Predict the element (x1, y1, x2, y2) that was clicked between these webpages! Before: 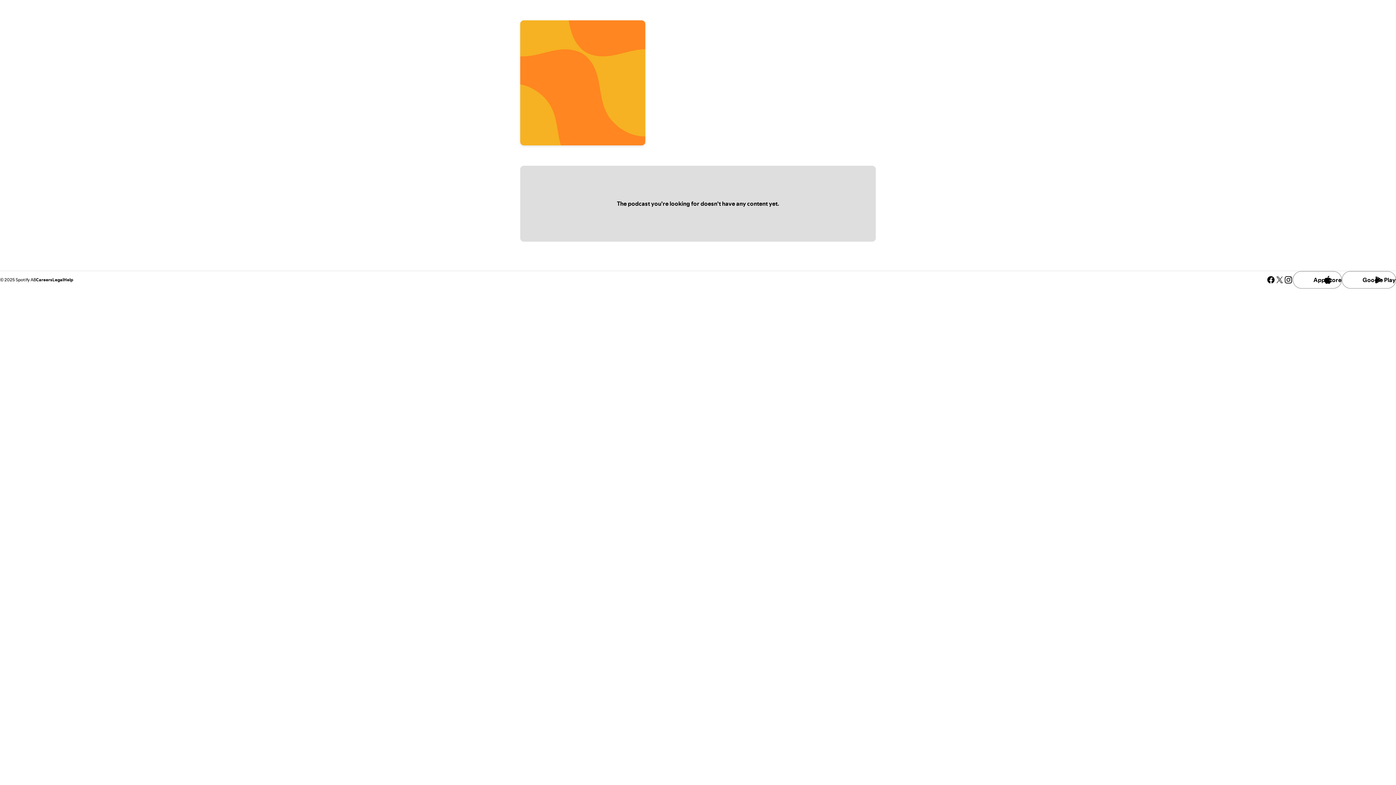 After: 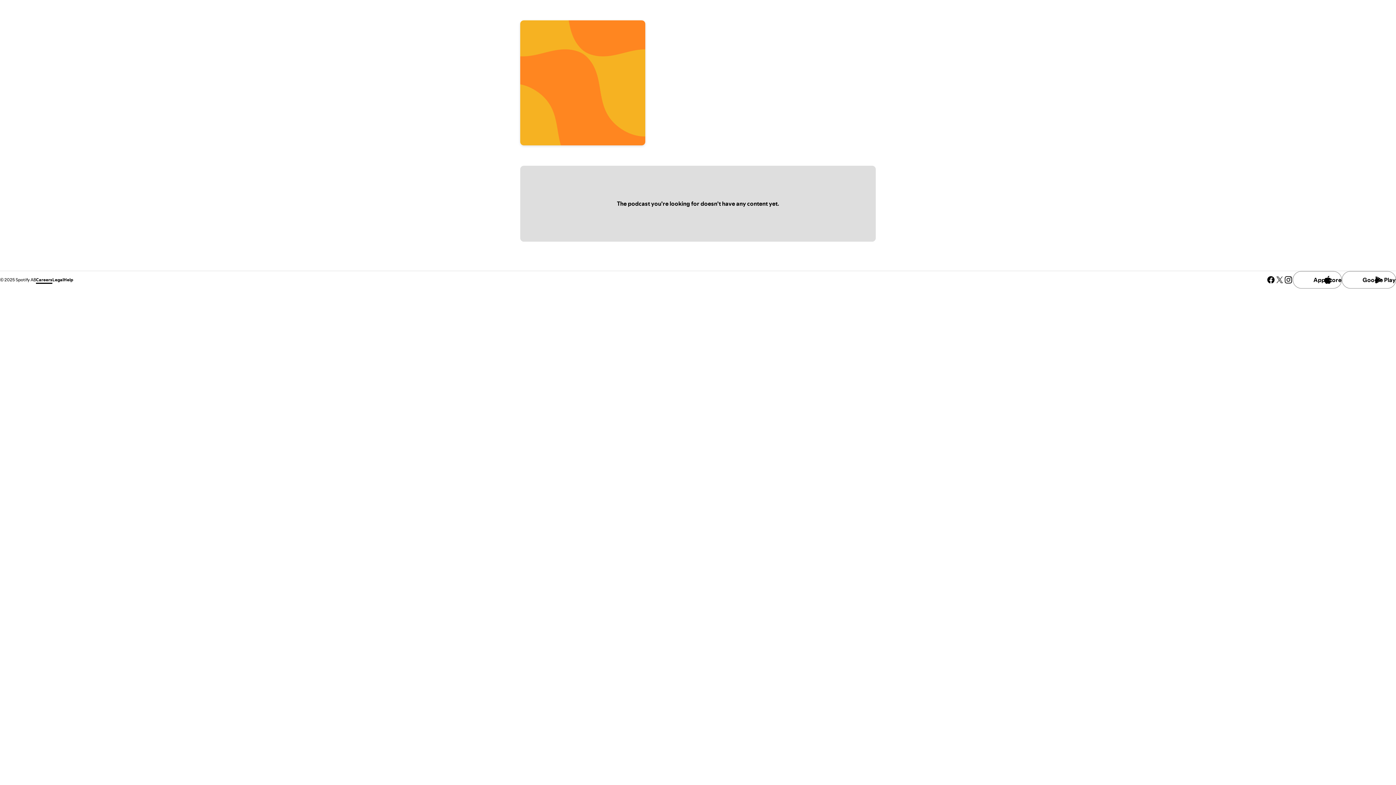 Action: label: Careers bbox: (36, 276, 52, 282)